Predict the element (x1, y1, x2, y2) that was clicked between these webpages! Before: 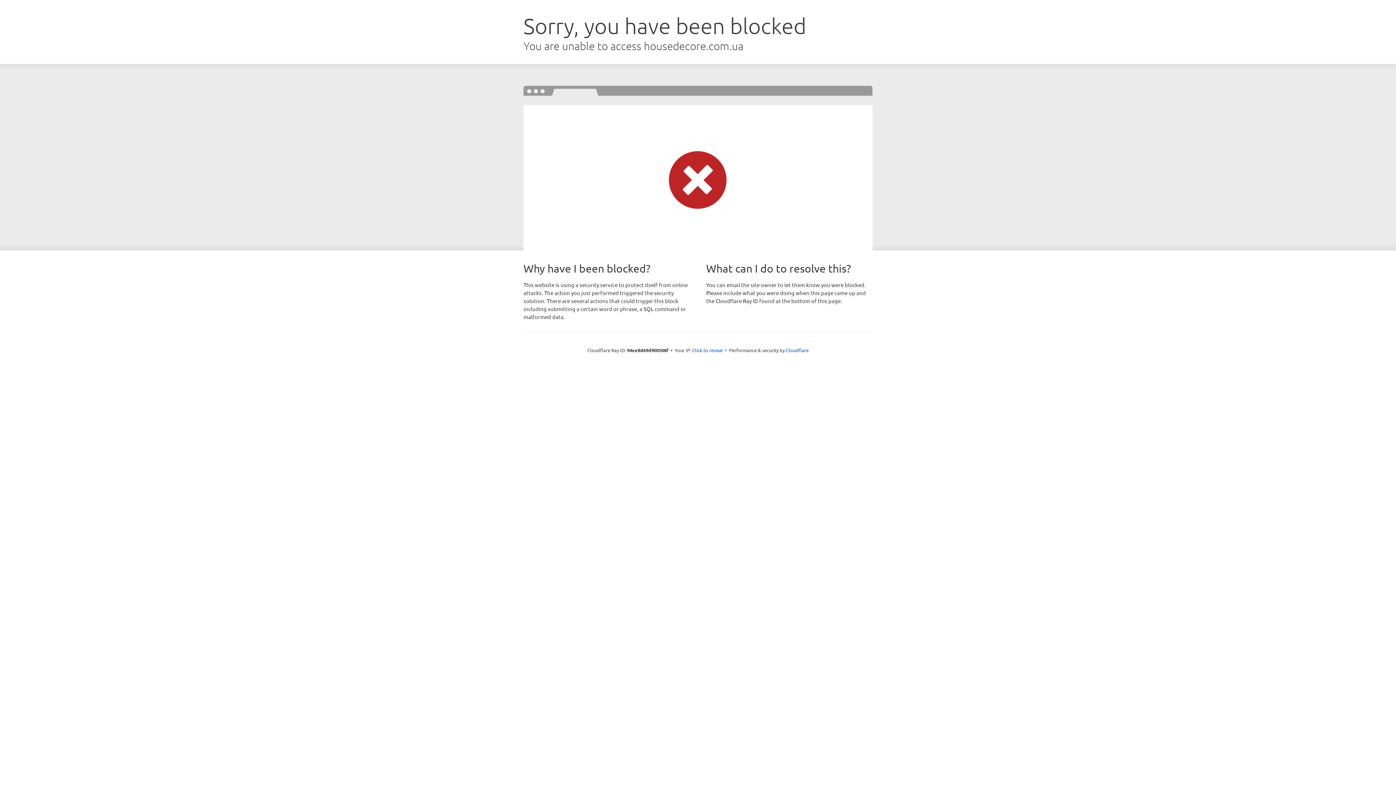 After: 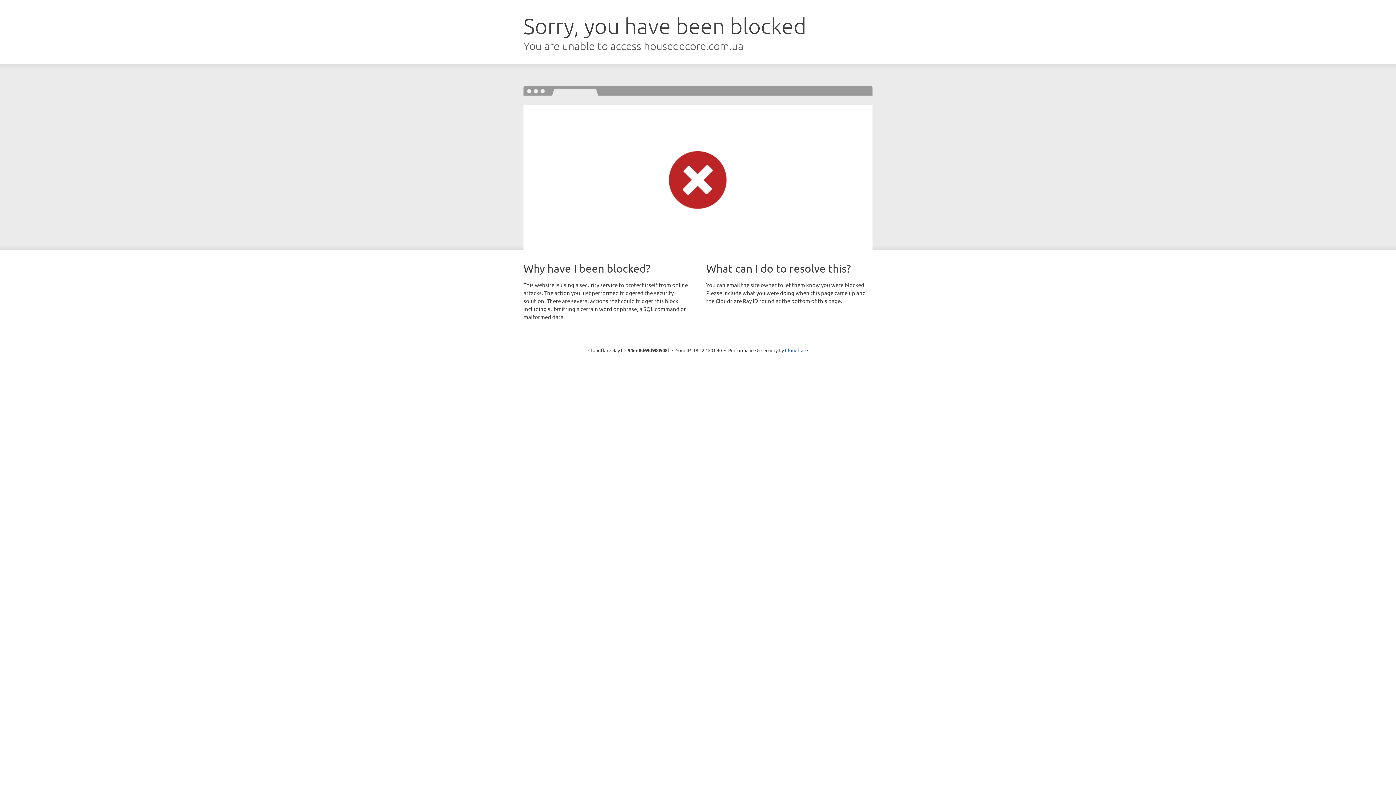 Action: label: Click to reveal bbox: (692, 346, 722, 353)